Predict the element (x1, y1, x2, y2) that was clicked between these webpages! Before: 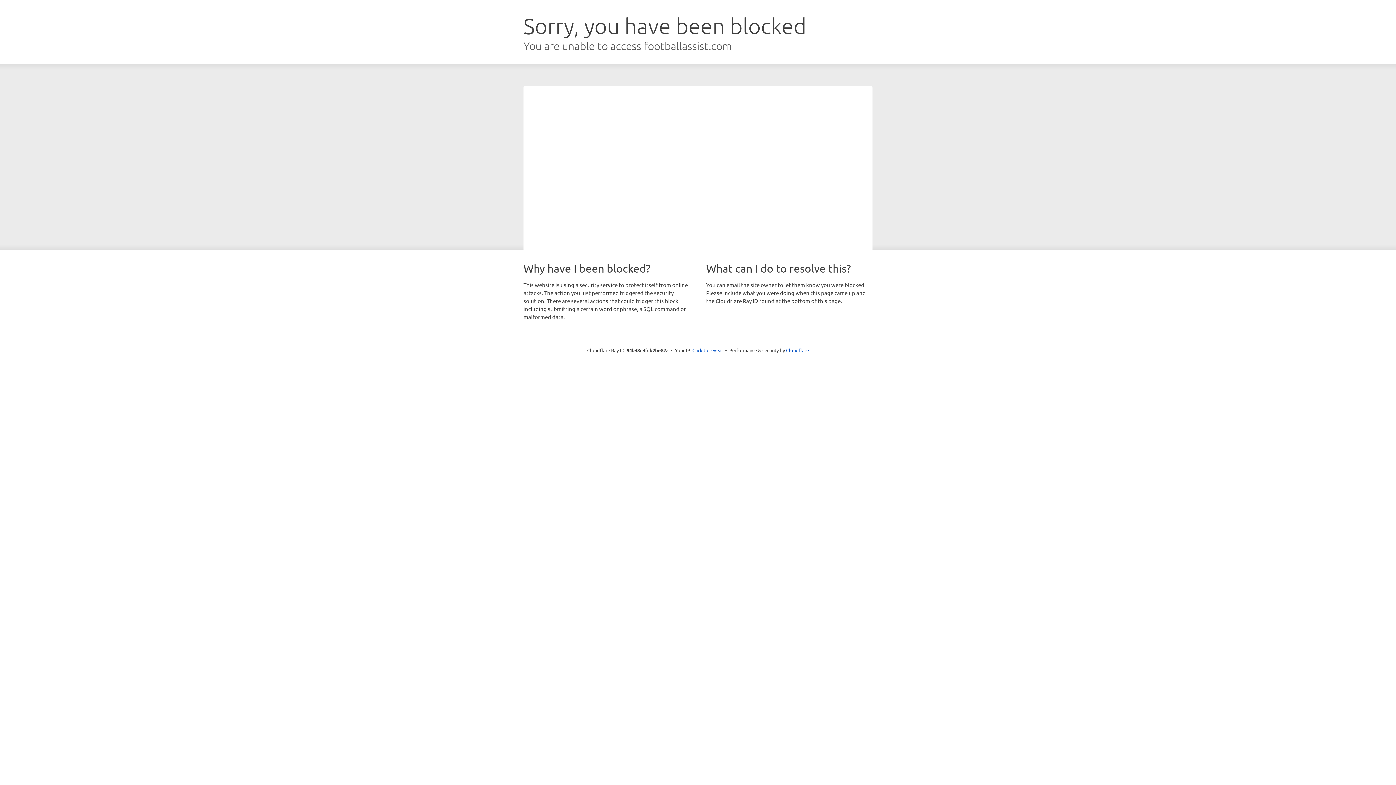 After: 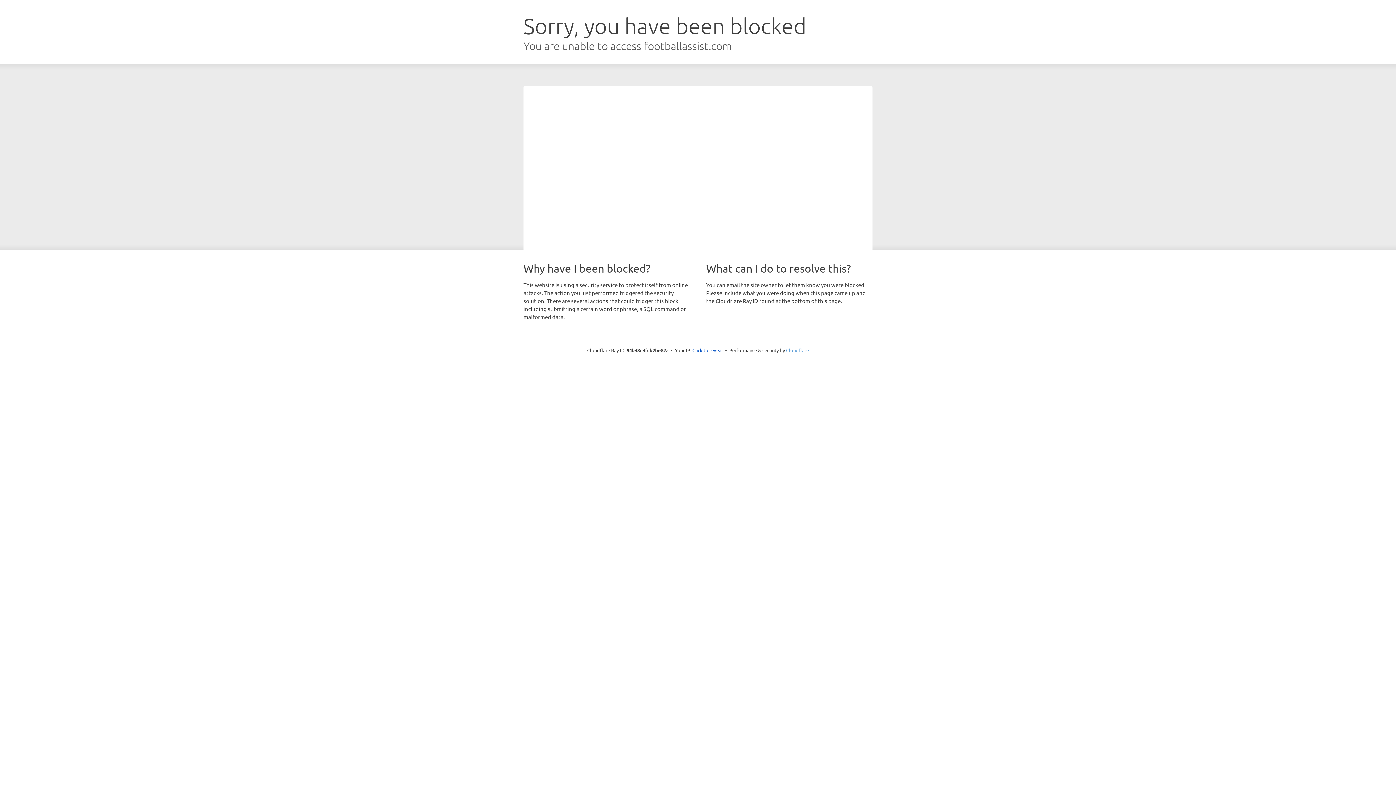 Action: bbox: (786, 347, 809, 353) label: Cloudflare